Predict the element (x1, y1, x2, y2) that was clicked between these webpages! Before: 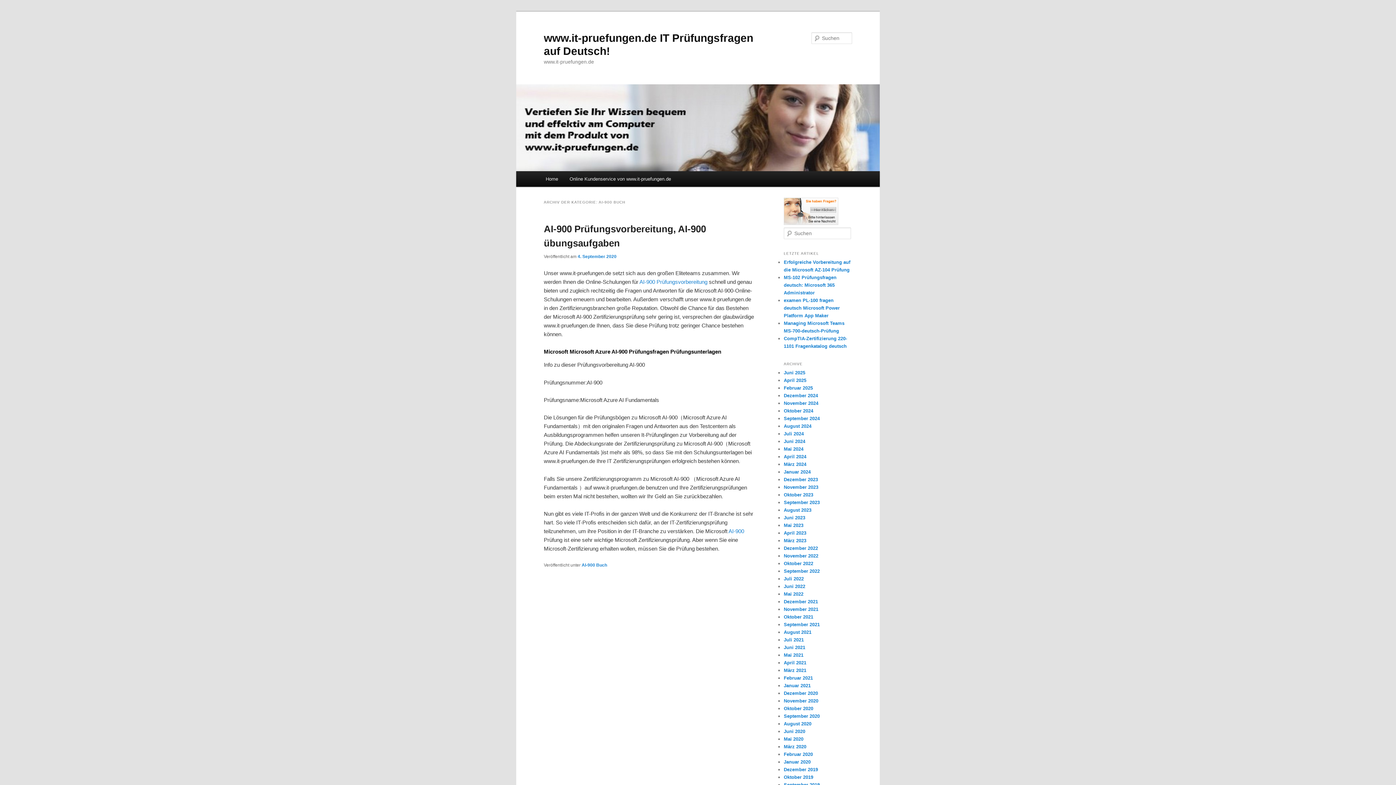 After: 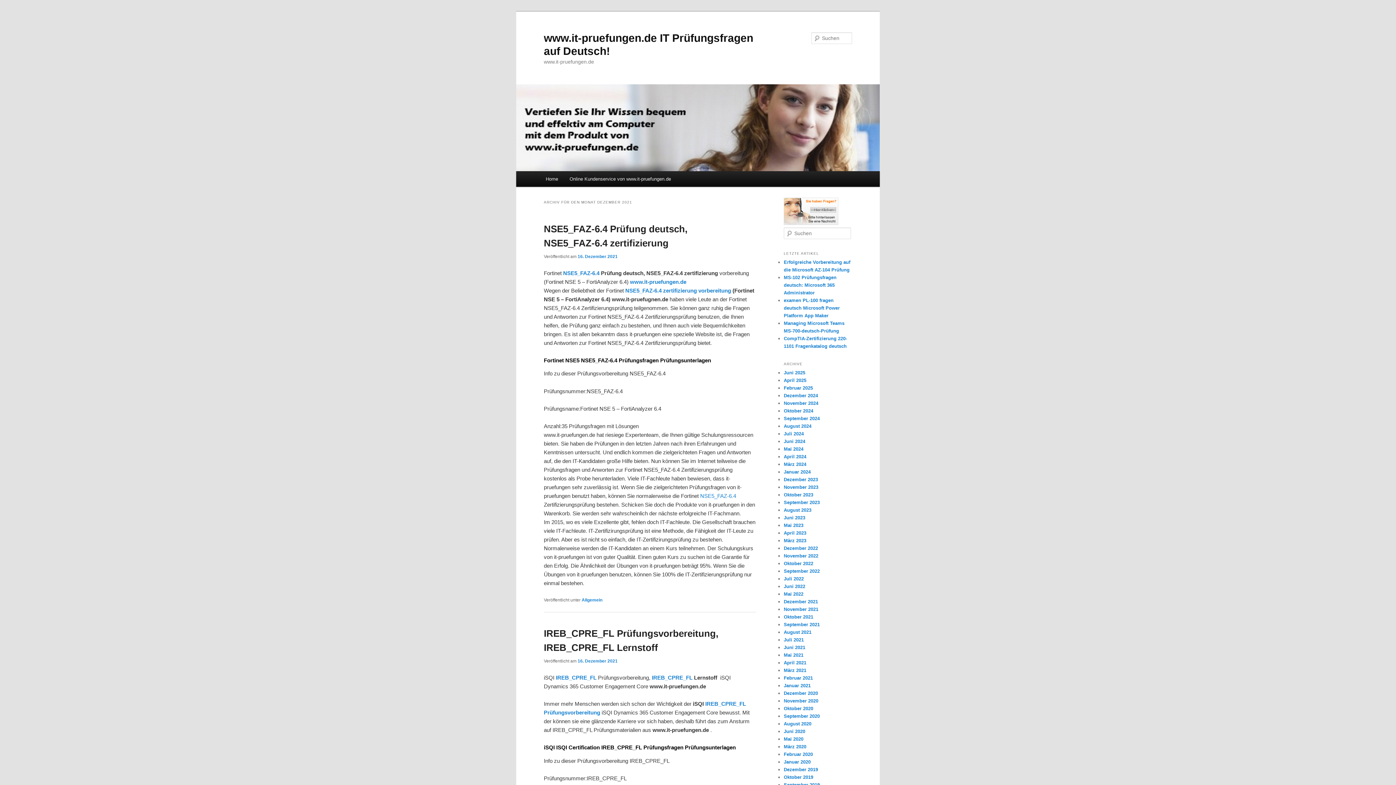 Action: label: Dezember 2021 bbox: (784, 599, 818, 604)